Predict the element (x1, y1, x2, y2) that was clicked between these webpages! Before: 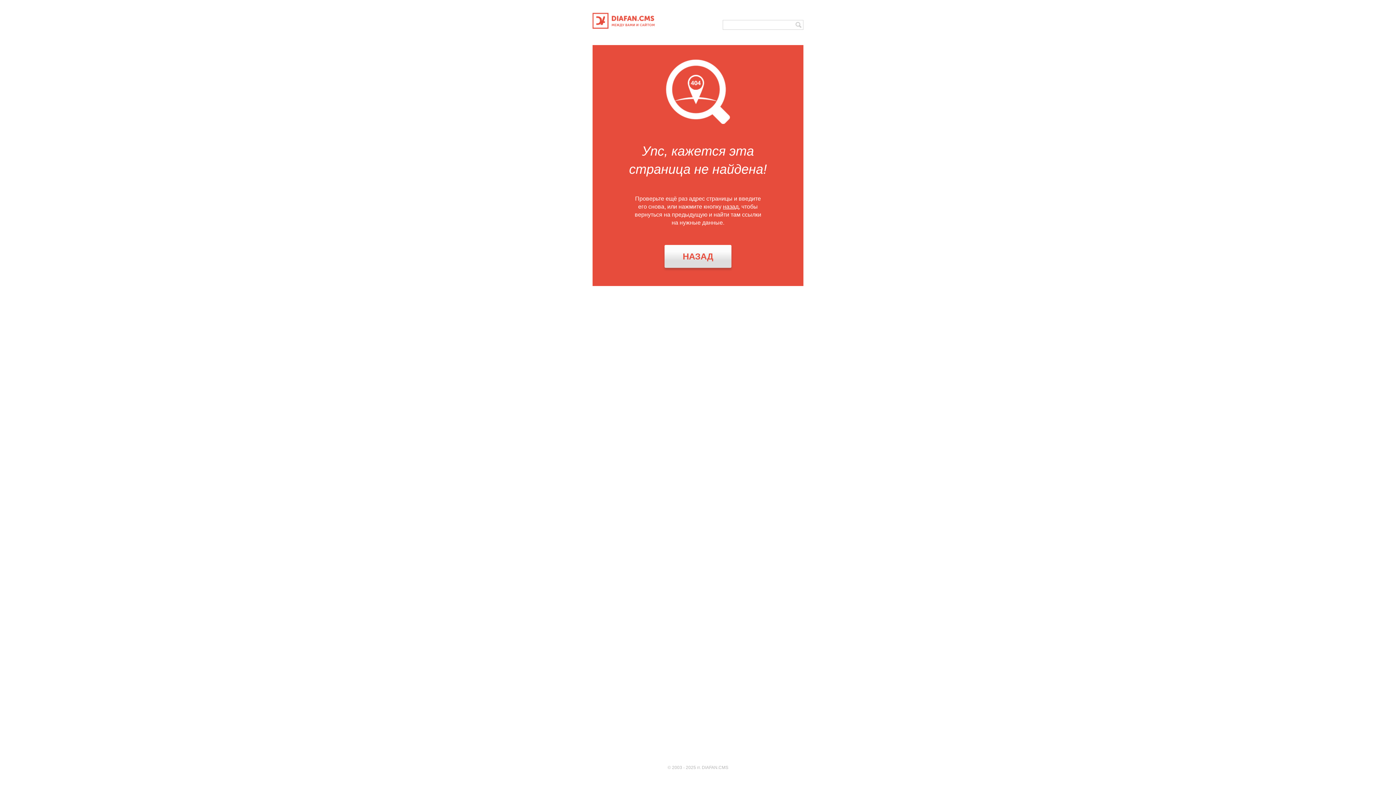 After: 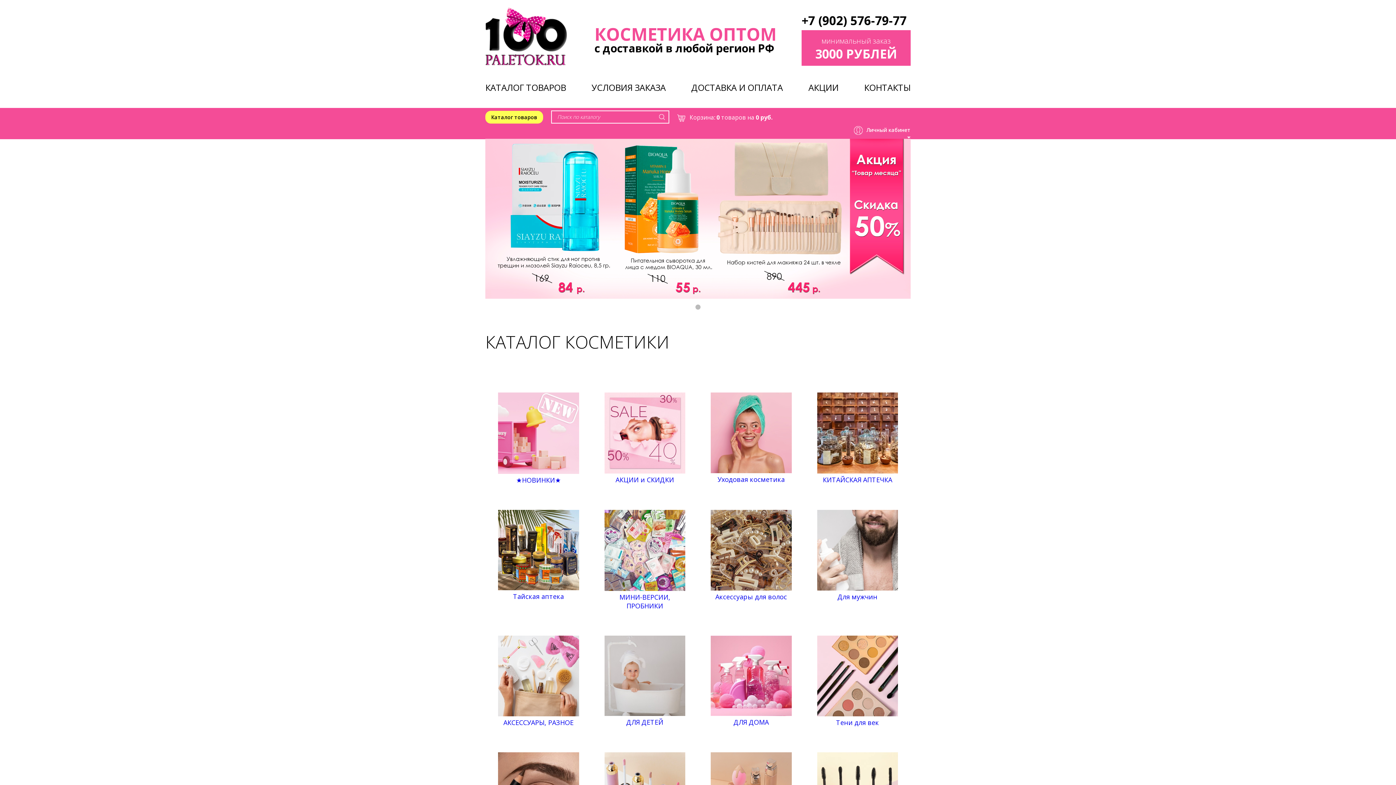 Action: bbox: (592, 24, 654, 29)